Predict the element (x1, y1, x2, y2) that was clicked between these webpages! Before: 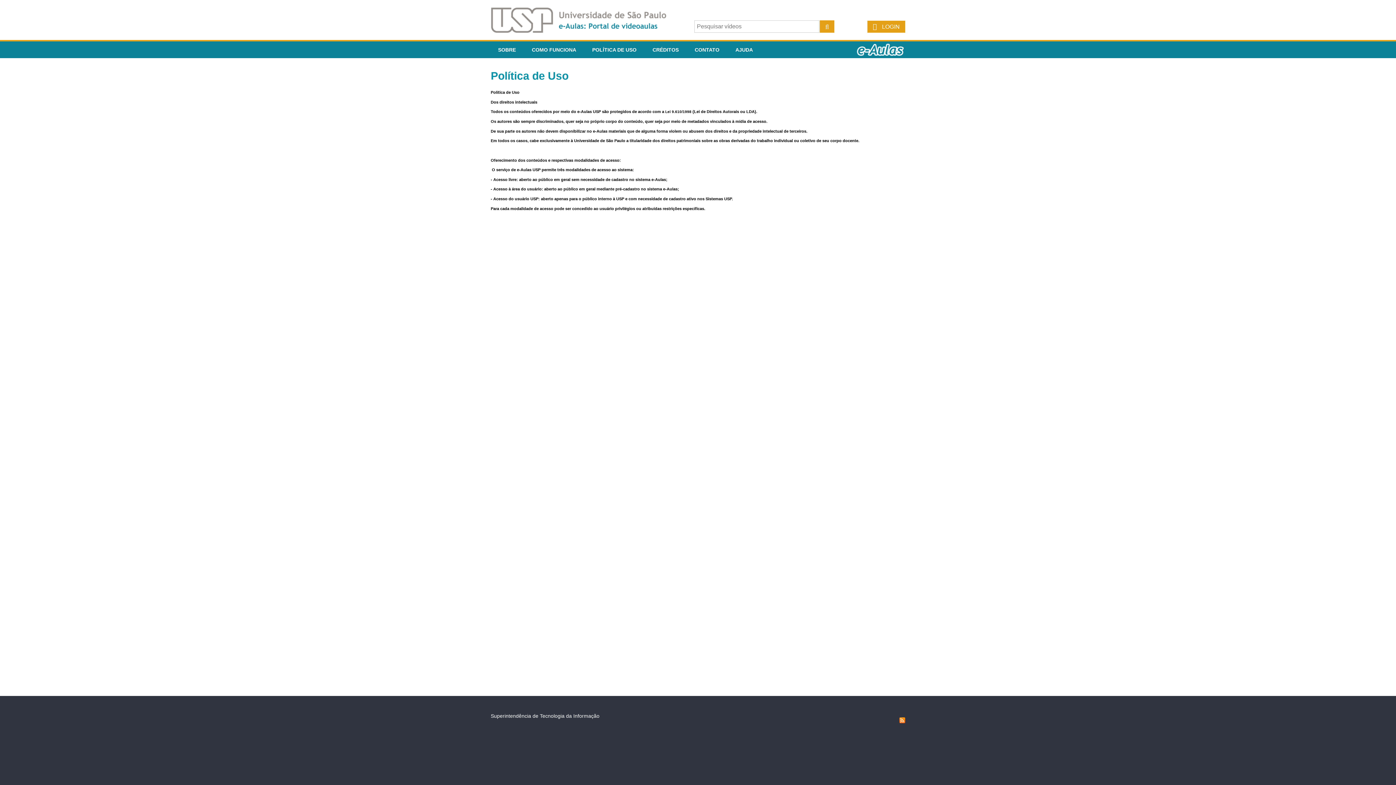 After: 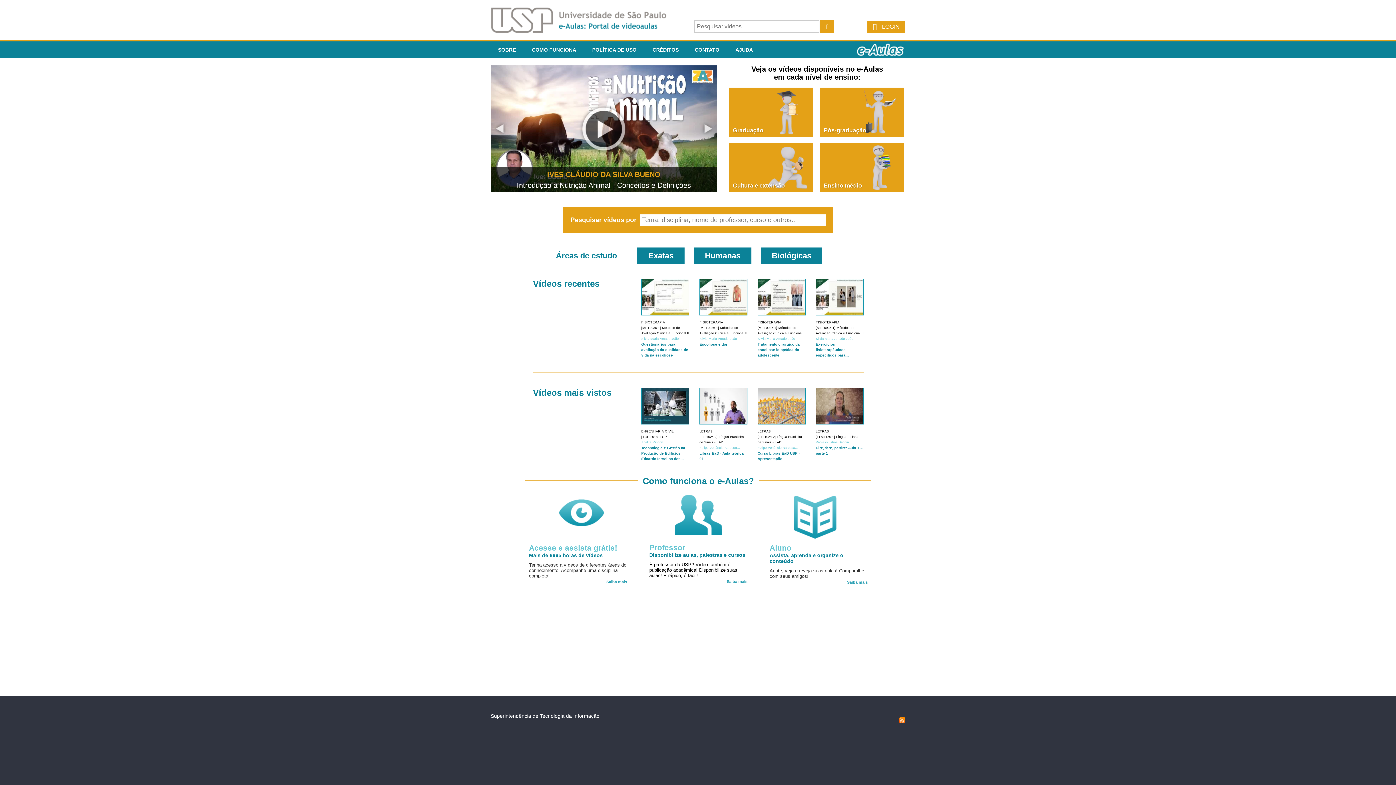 Action: bbox: (490, 27, 678, 33)